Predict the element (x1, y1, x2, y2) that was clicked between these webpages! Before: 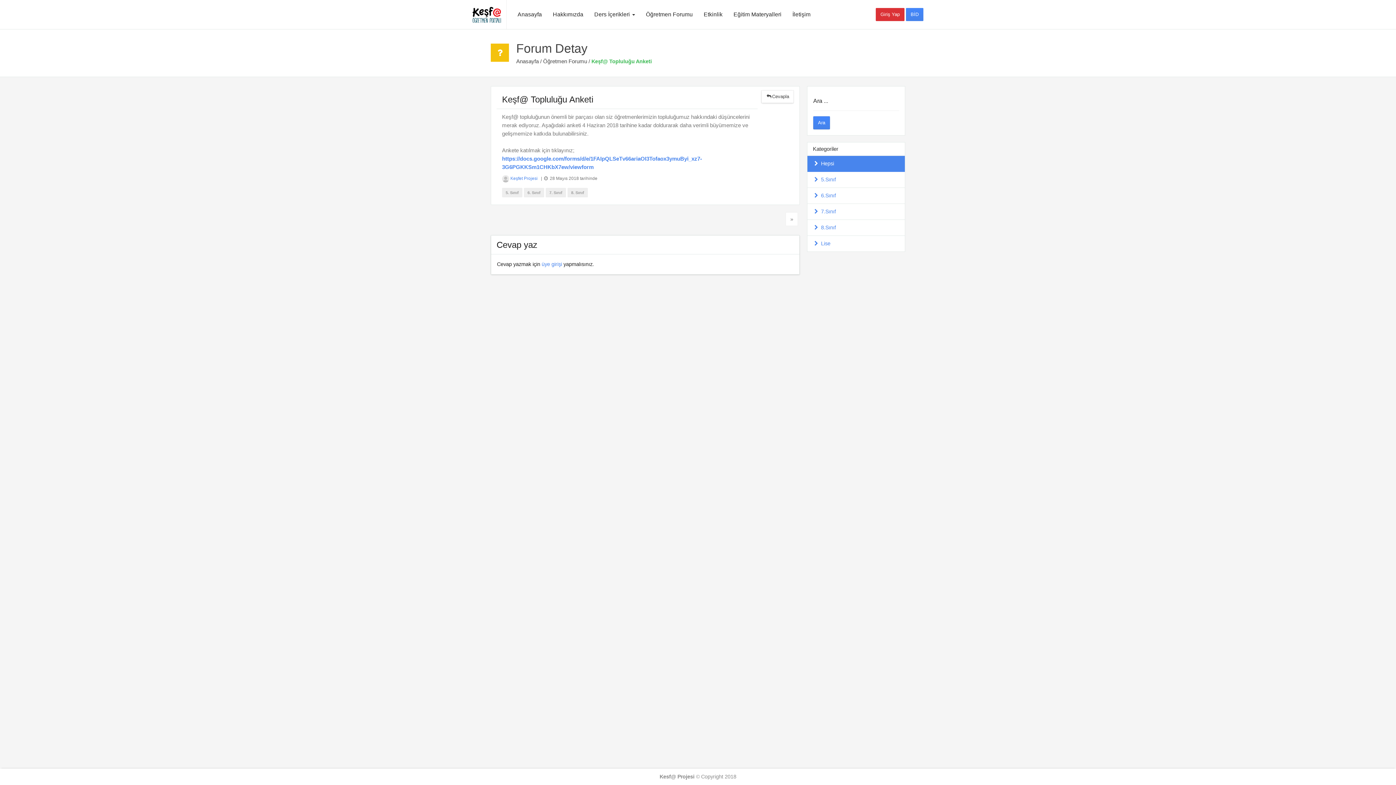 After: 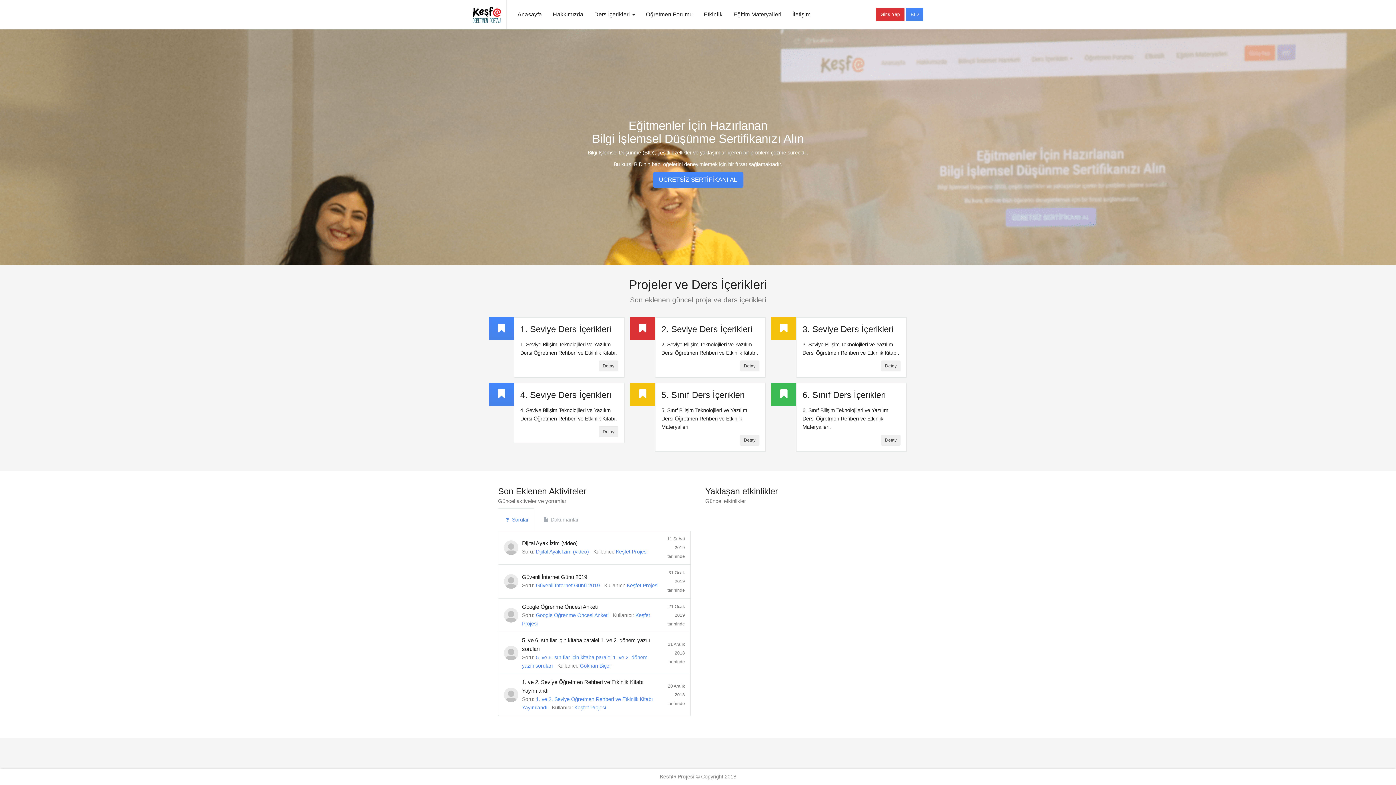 Action: bbox: (516, 58, 538, 64) label: Anasayfa